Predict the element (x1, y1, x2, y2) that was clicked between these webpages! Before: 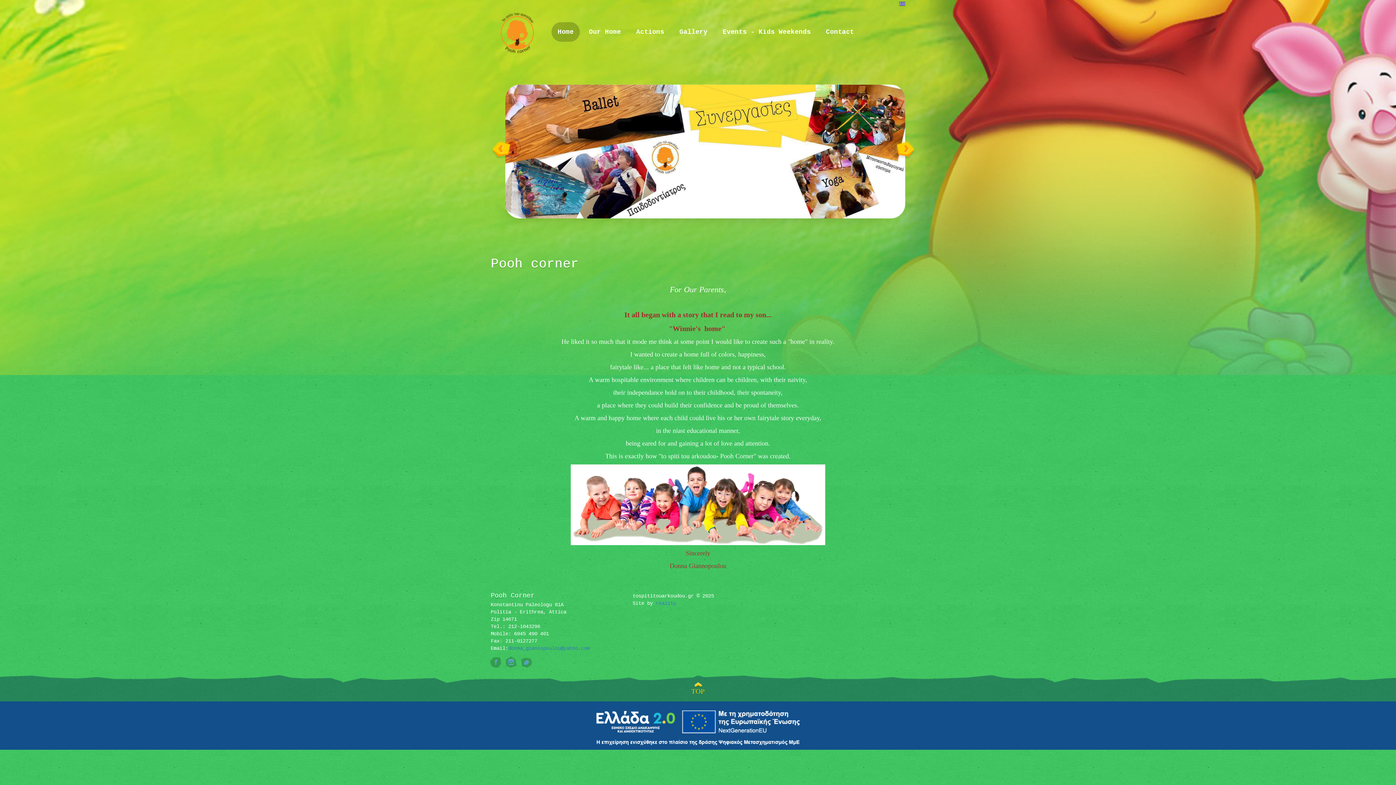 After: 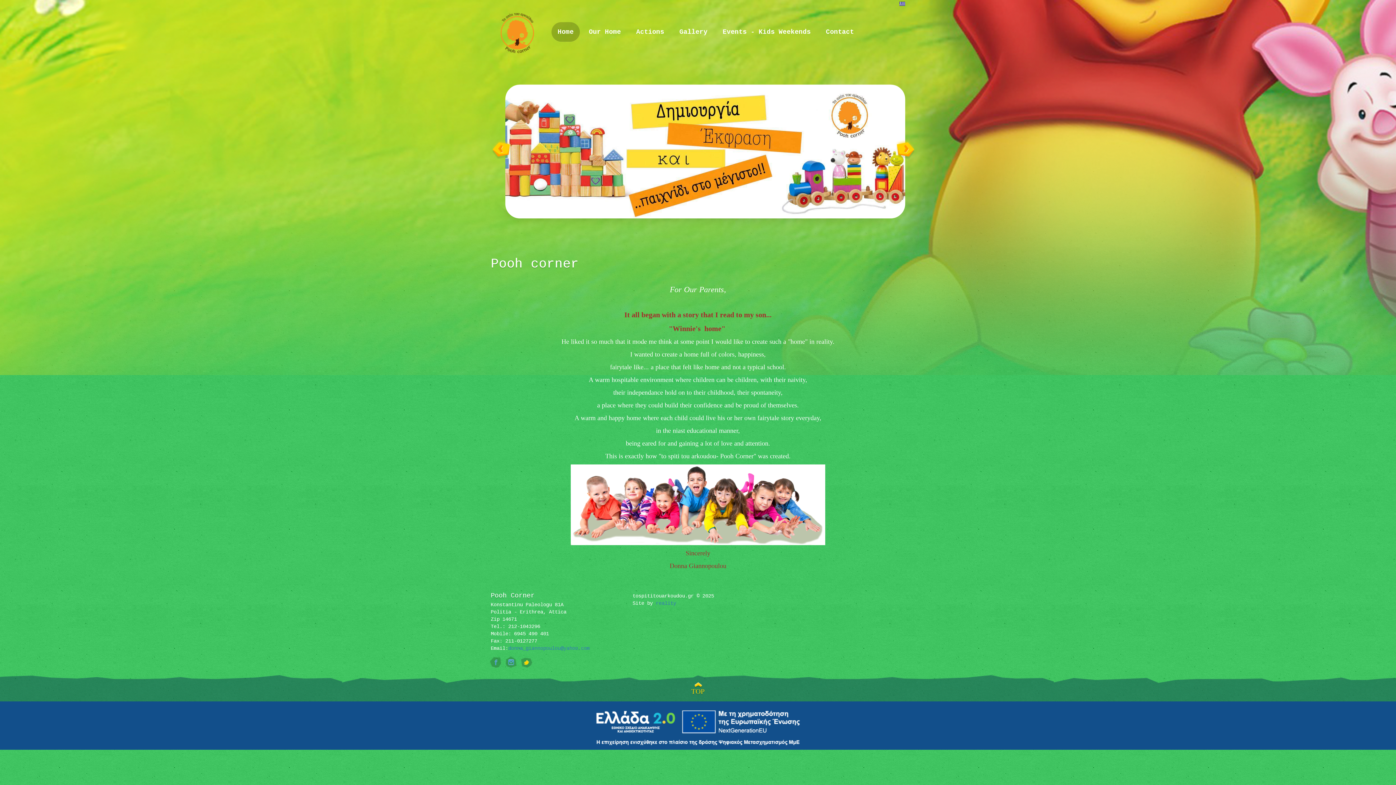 Action: bbox: (522, 657, 534, 669)